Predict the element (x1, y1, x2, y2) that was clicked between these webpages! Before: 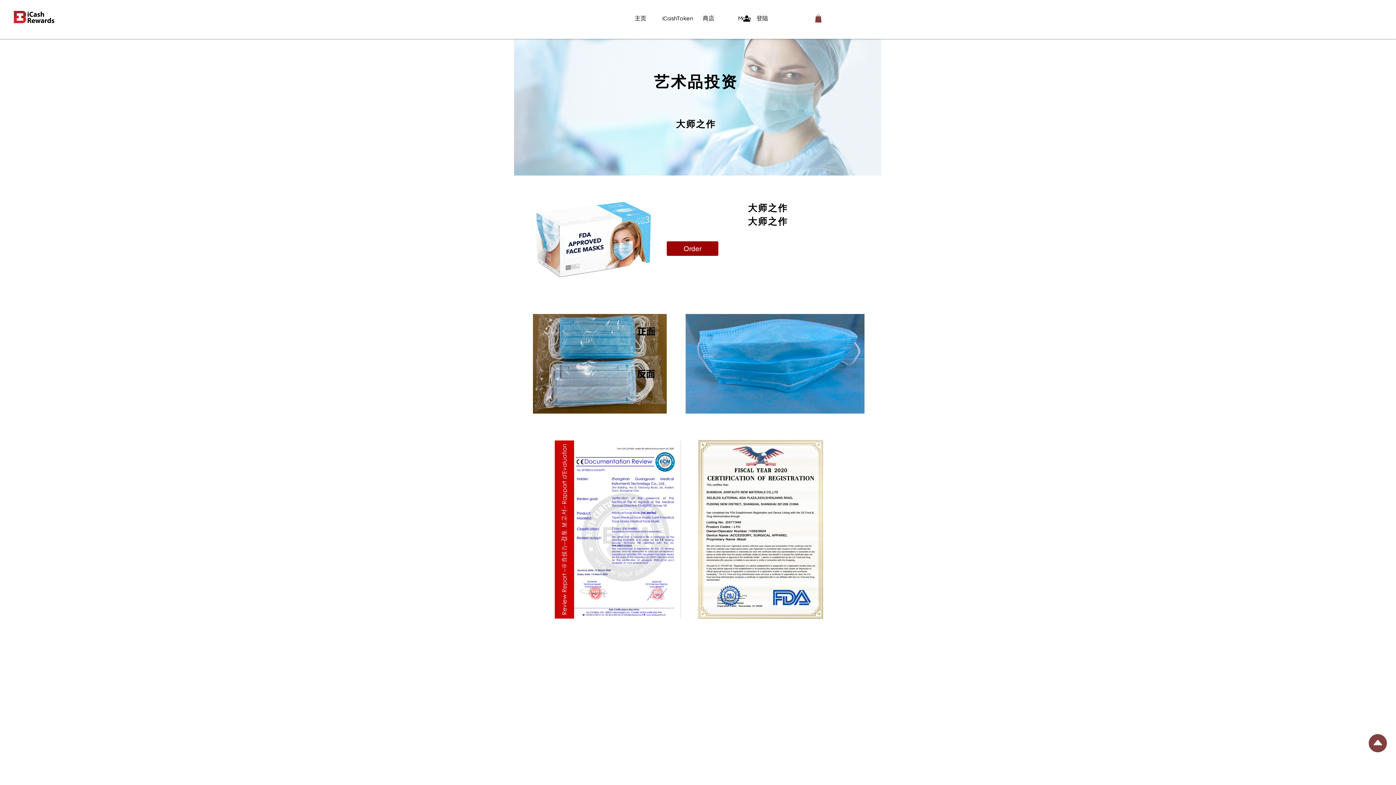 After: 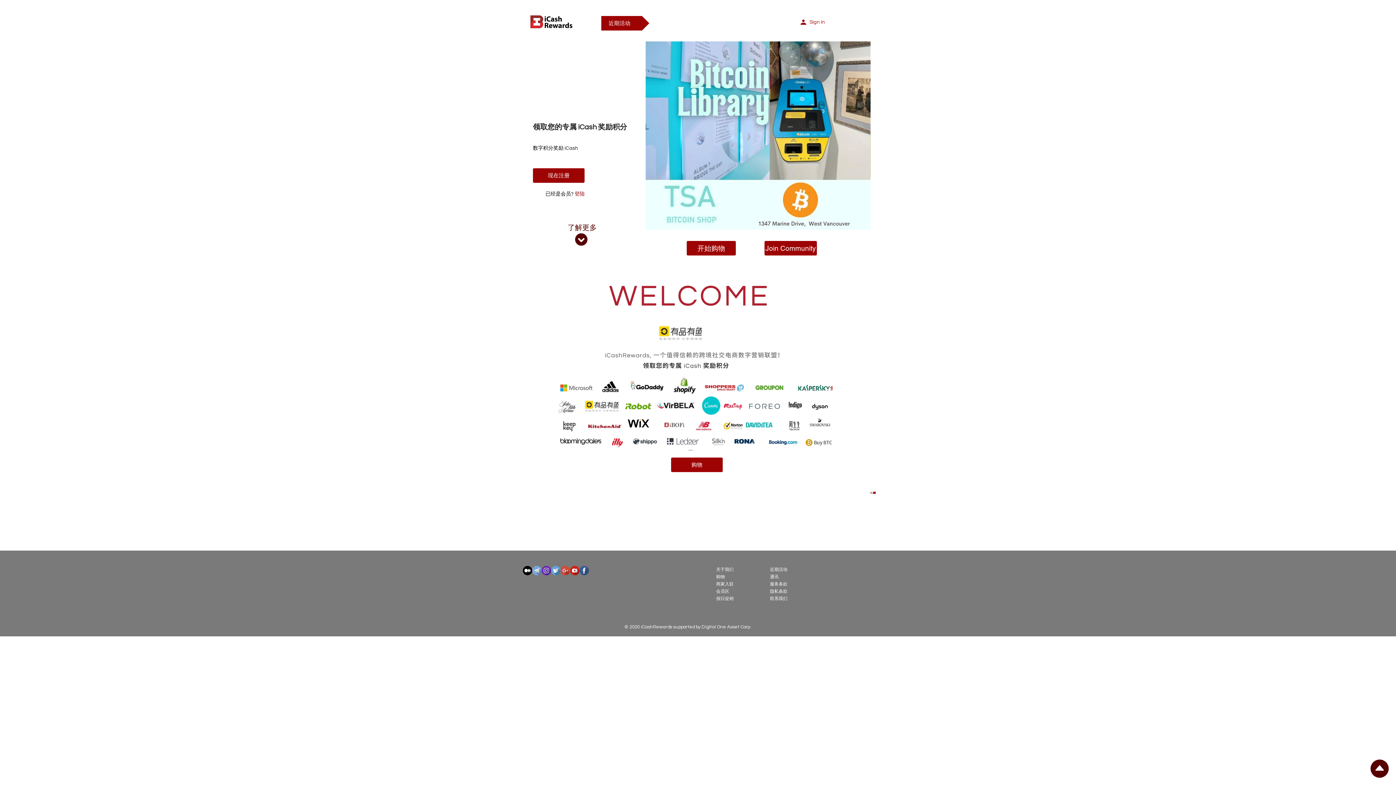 Action: bbox: (13, 10, 54, 23)